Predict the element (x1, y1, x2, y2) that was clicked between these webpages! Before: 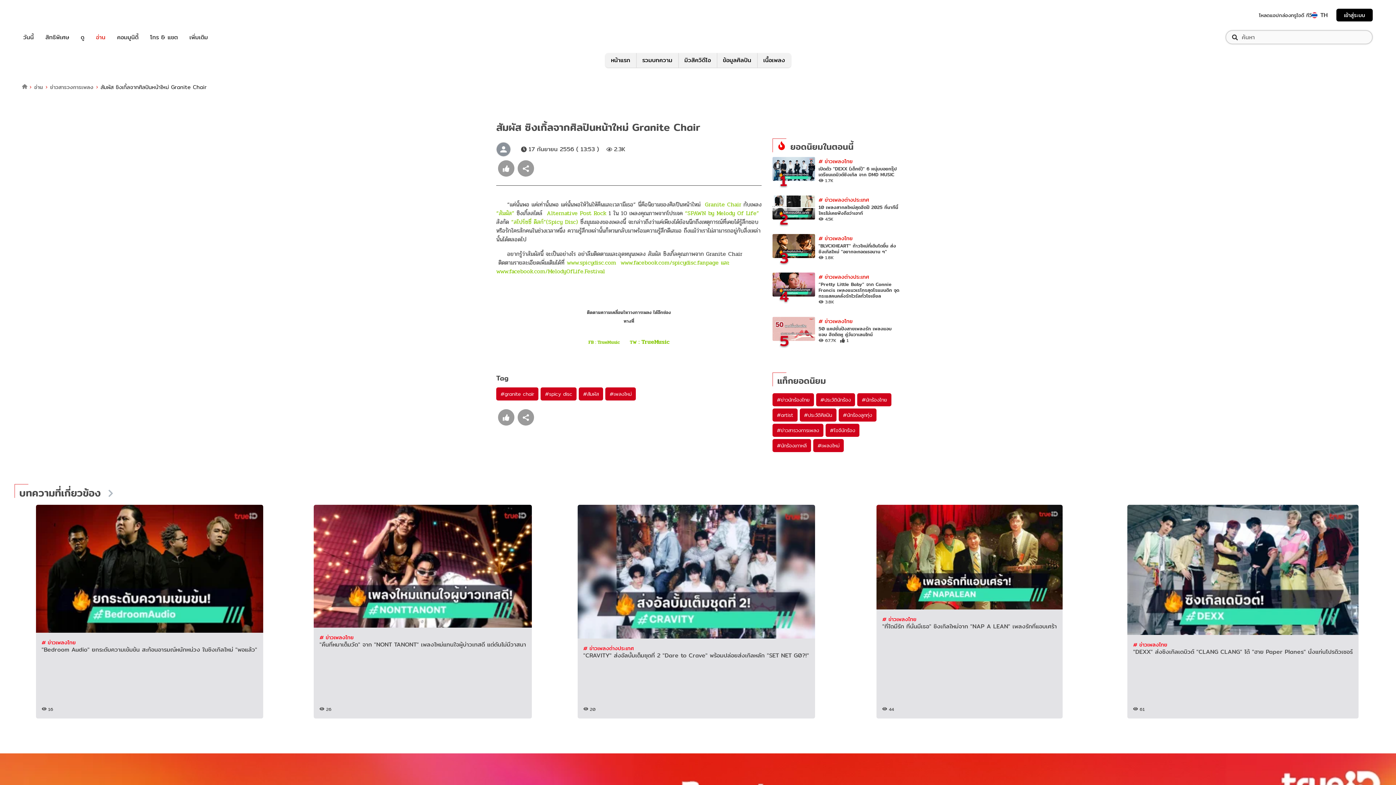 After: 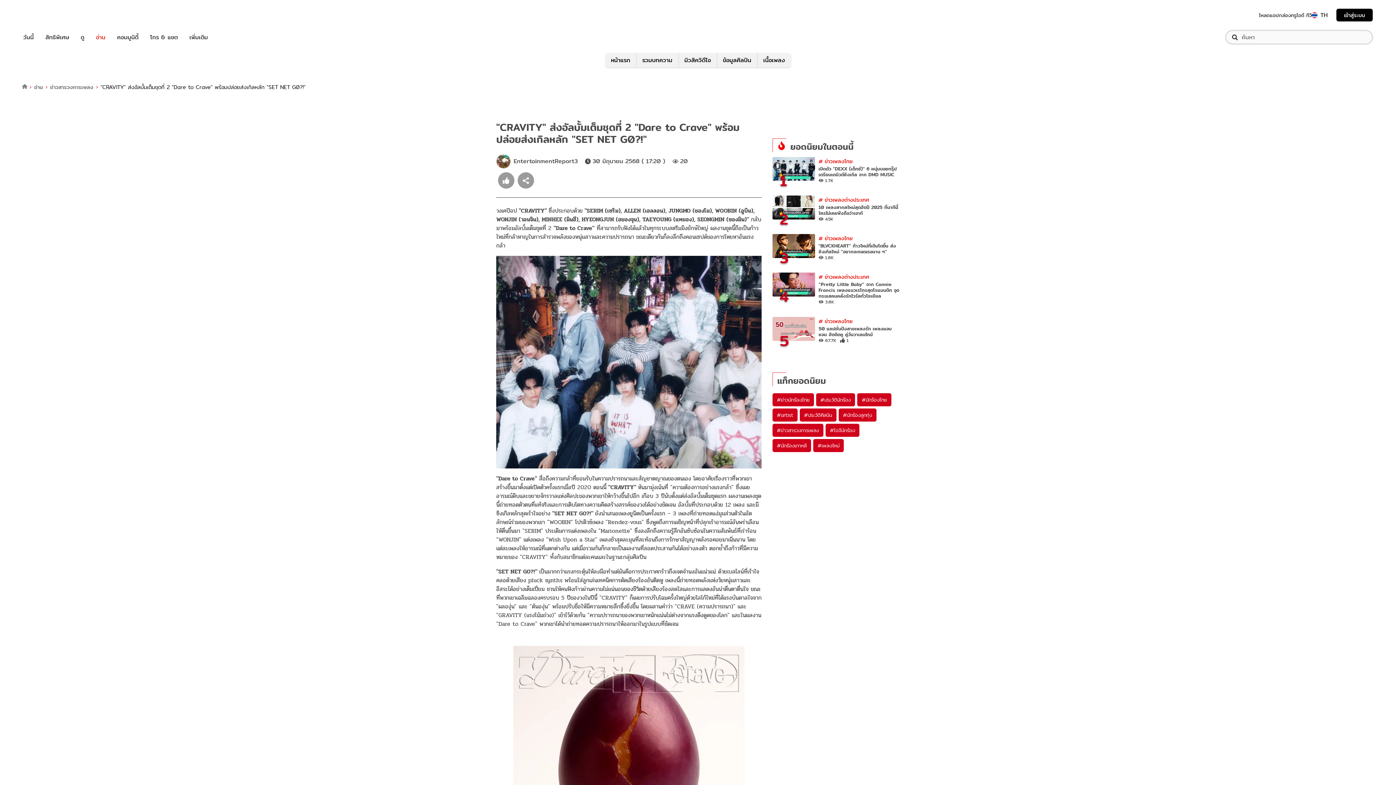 Action: bbox: (577, 505, 815, 638)